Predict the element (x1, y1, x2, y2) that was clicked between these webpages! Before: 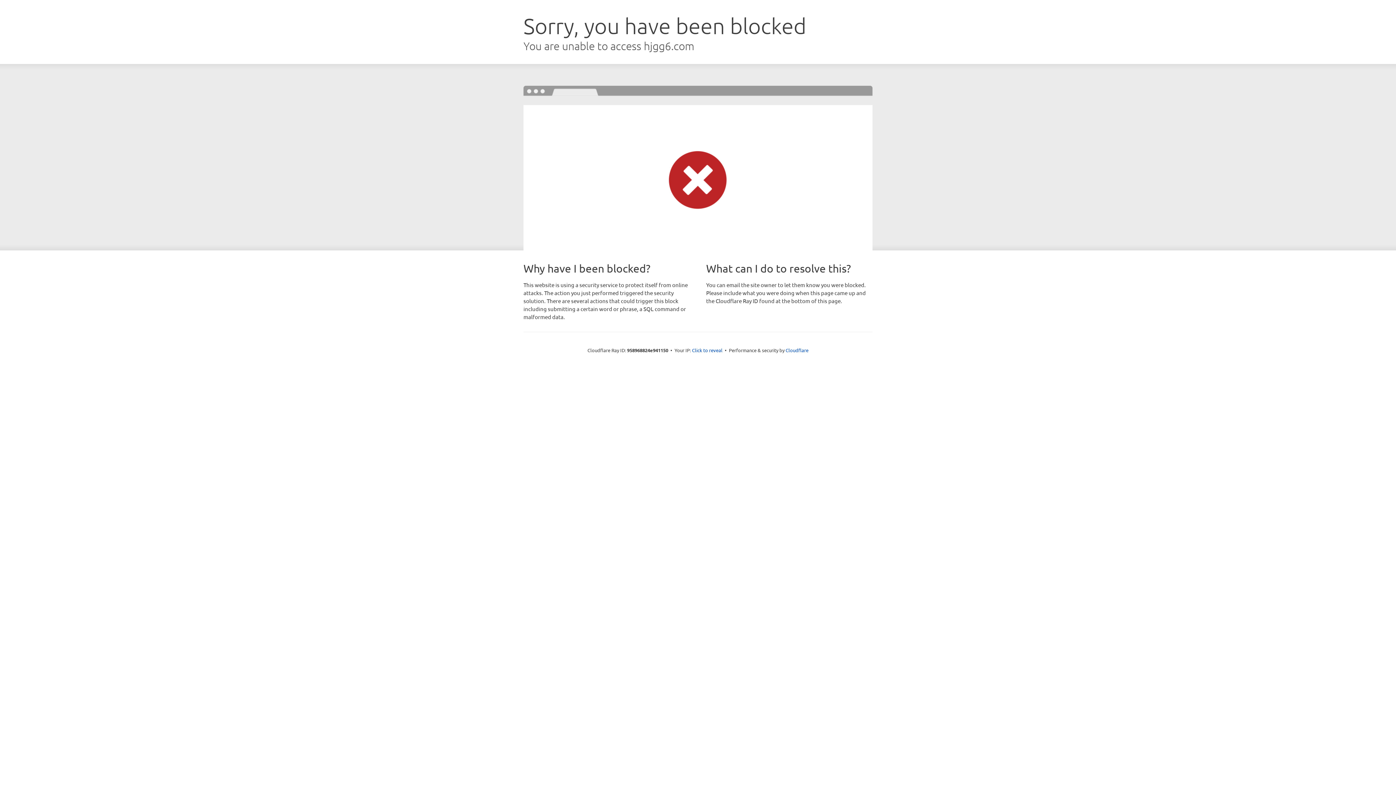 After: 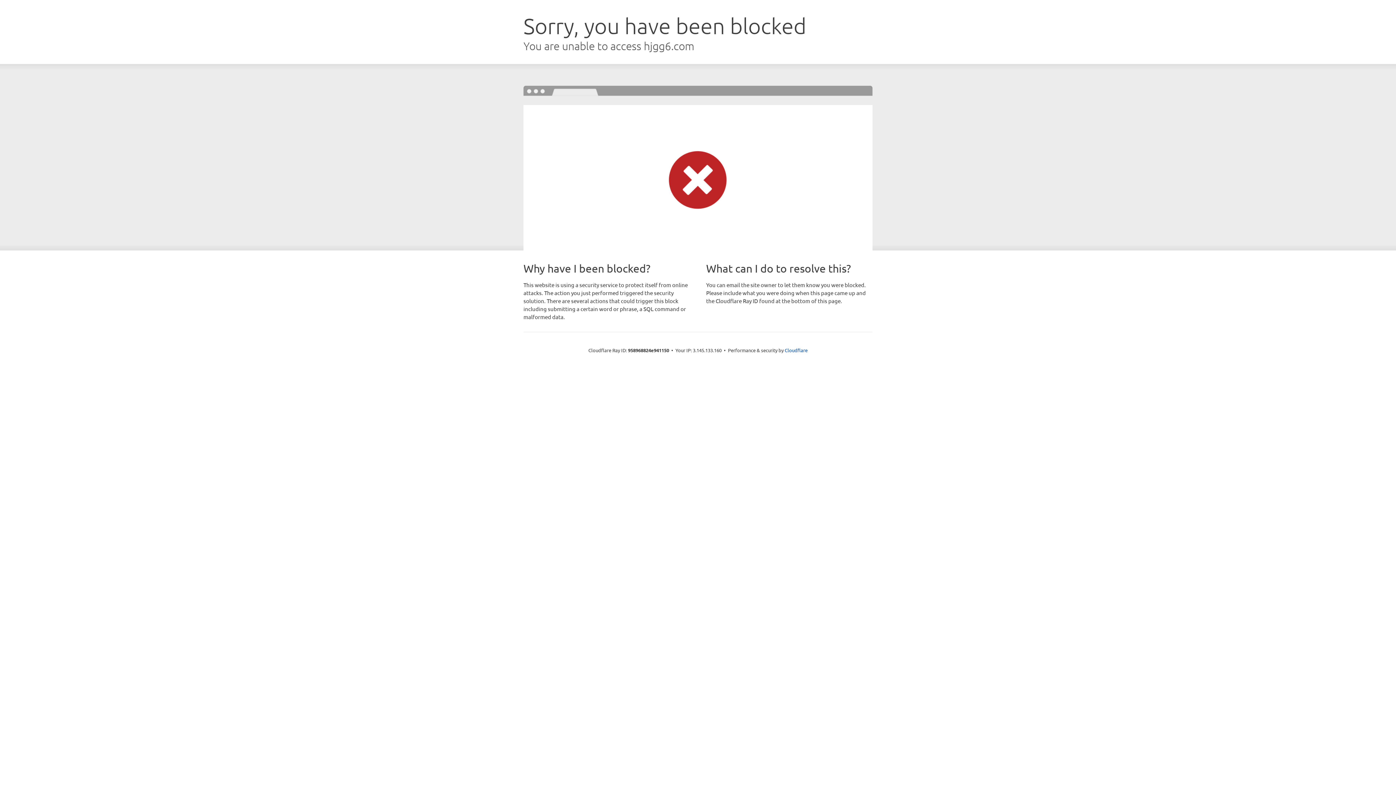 Action: bbox: (692, 346, 722, 353) label: Click to reveal